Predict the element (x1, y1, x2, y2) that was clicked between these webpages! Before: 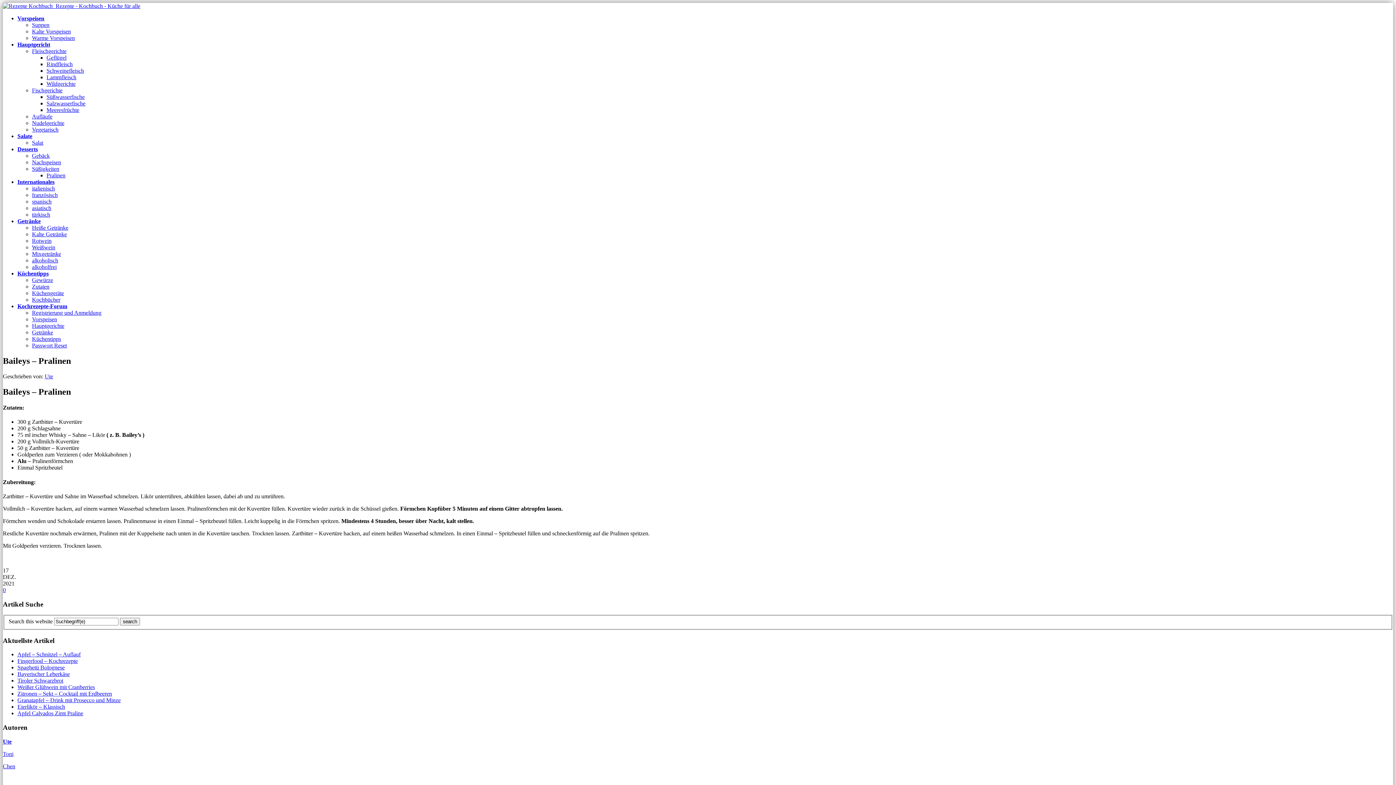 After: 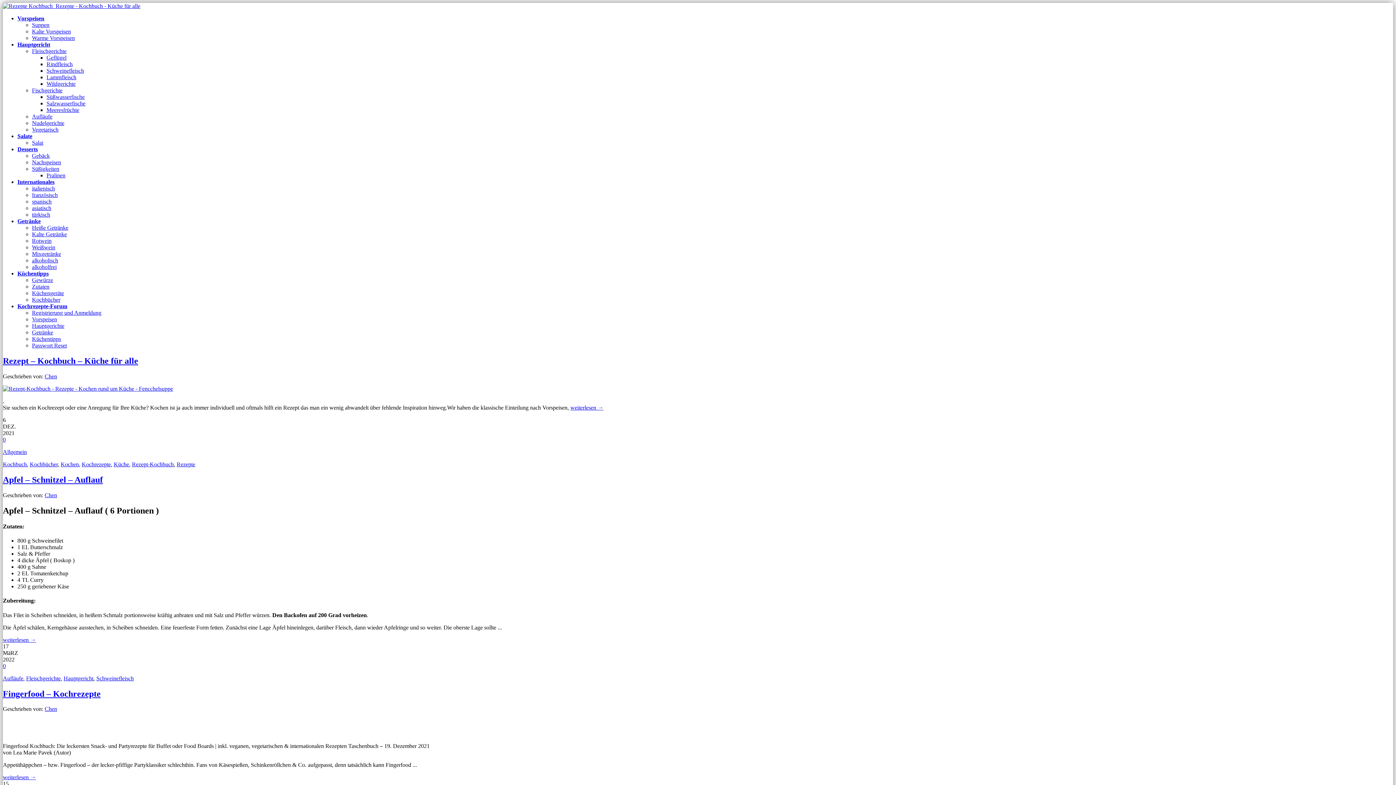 Action: bbox: (44, 373, 53, 379) label: Ute